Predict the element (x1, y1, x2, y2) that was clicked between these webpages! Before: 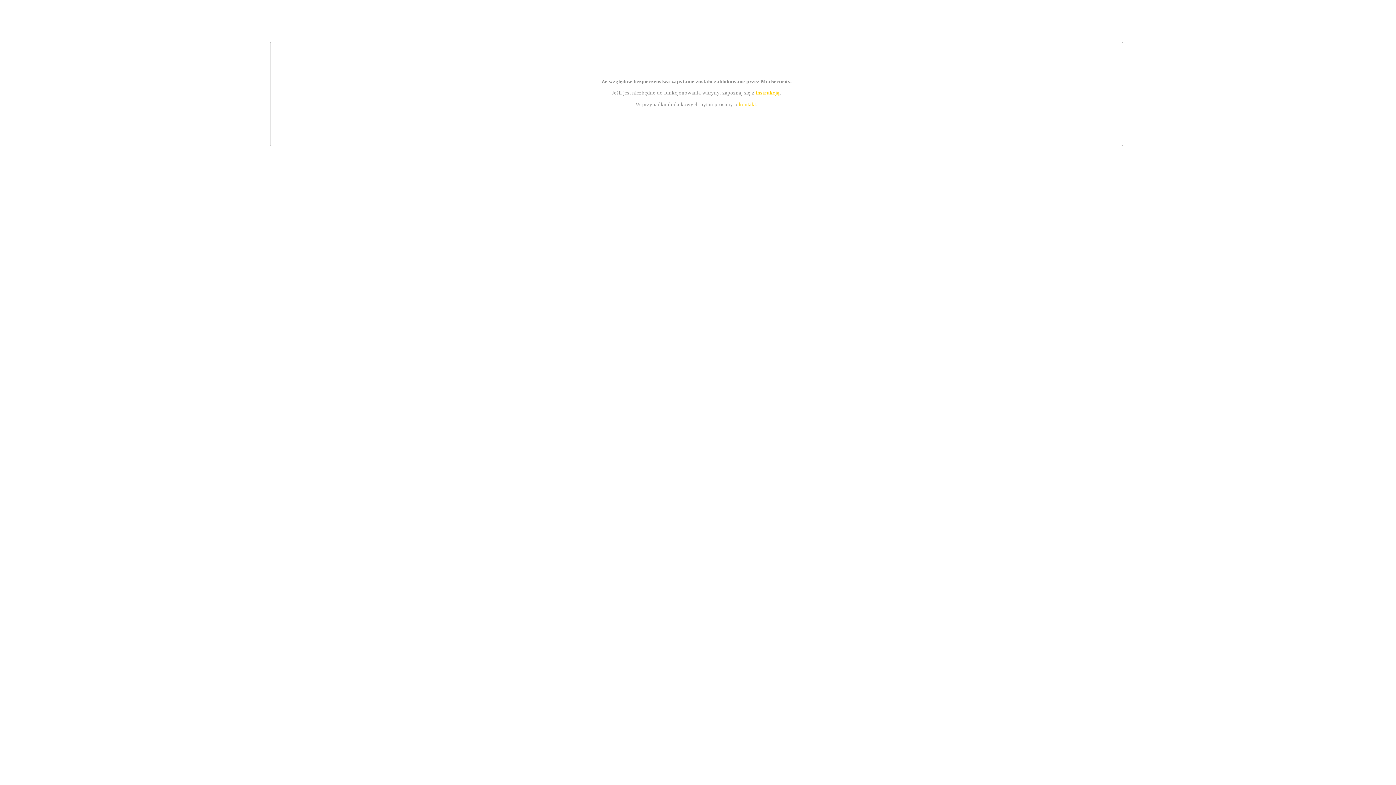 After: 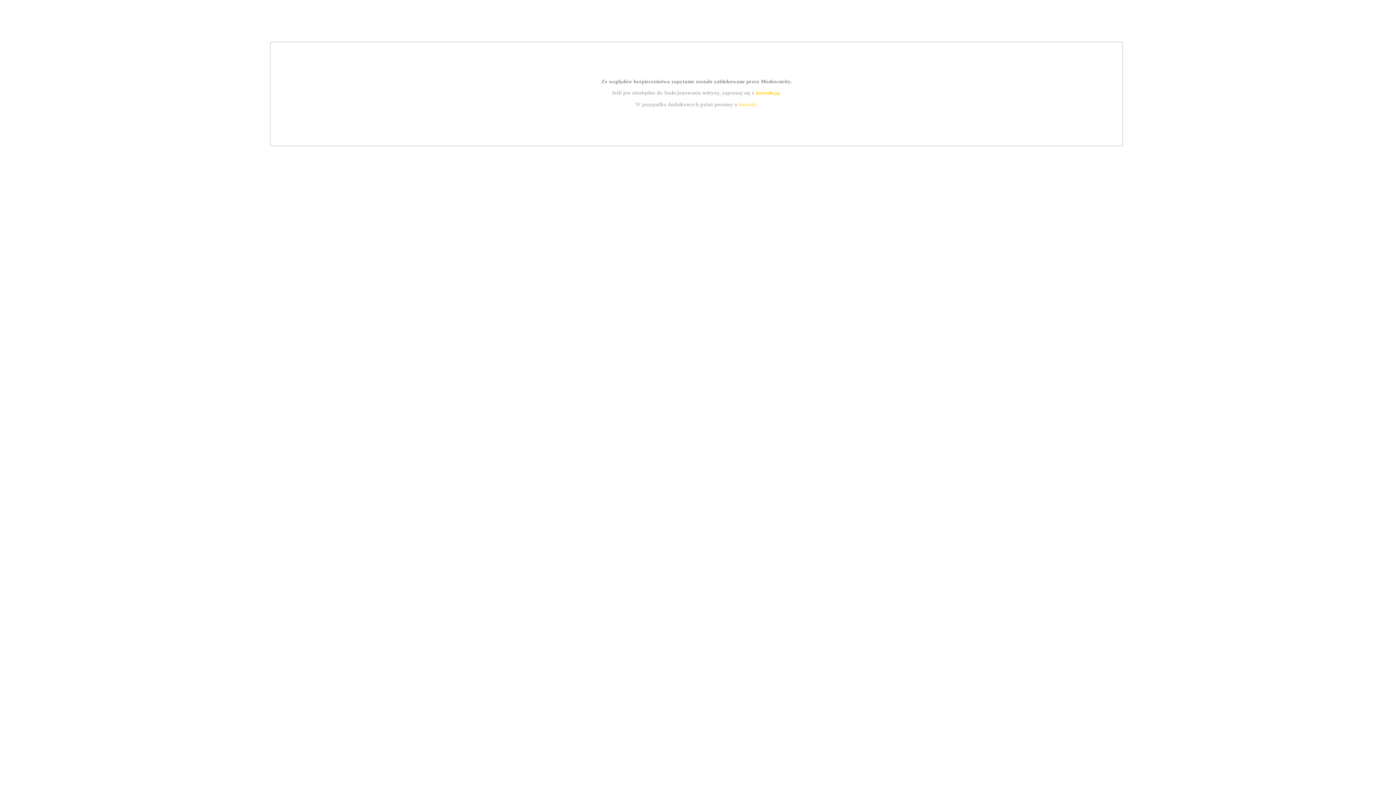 Action: label: kontakt bbox: (739, 101, 756, 107)